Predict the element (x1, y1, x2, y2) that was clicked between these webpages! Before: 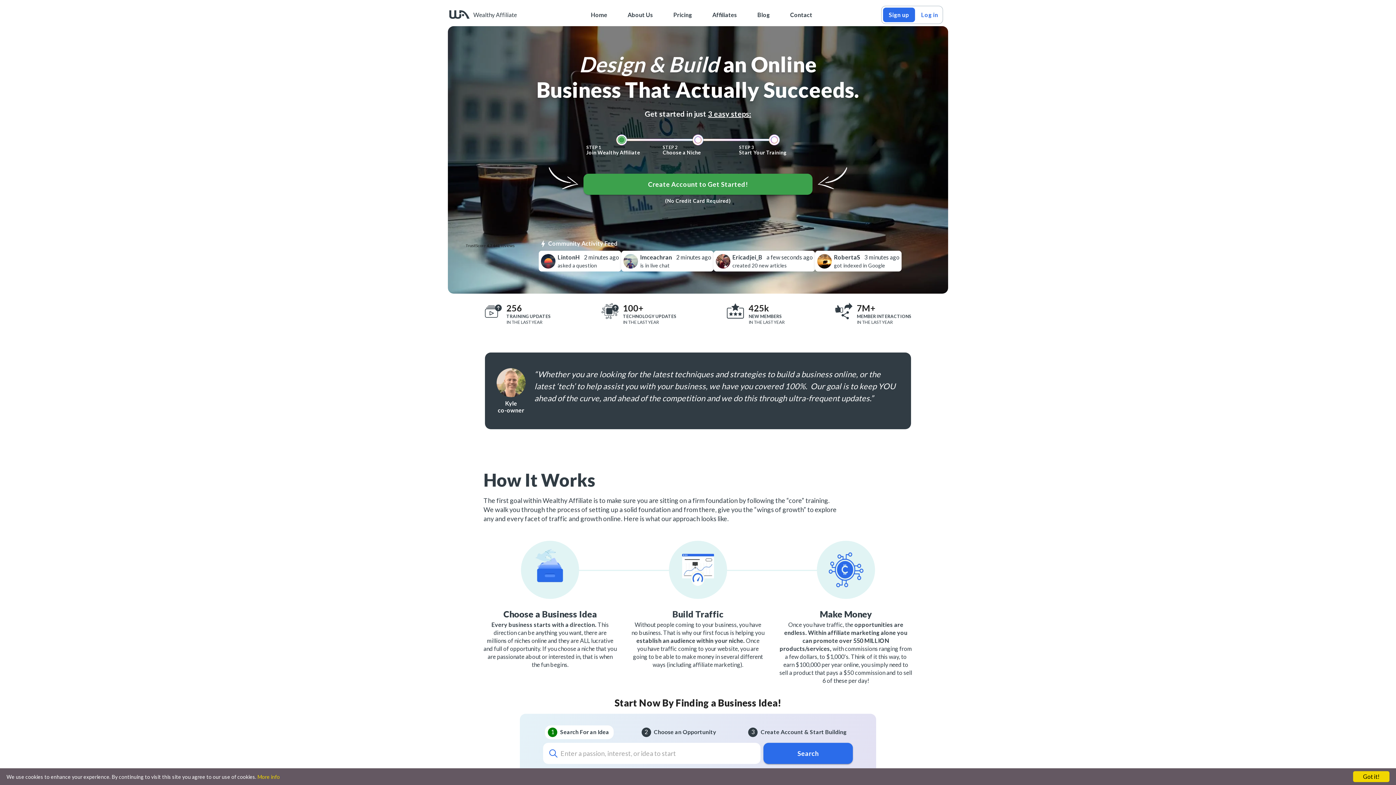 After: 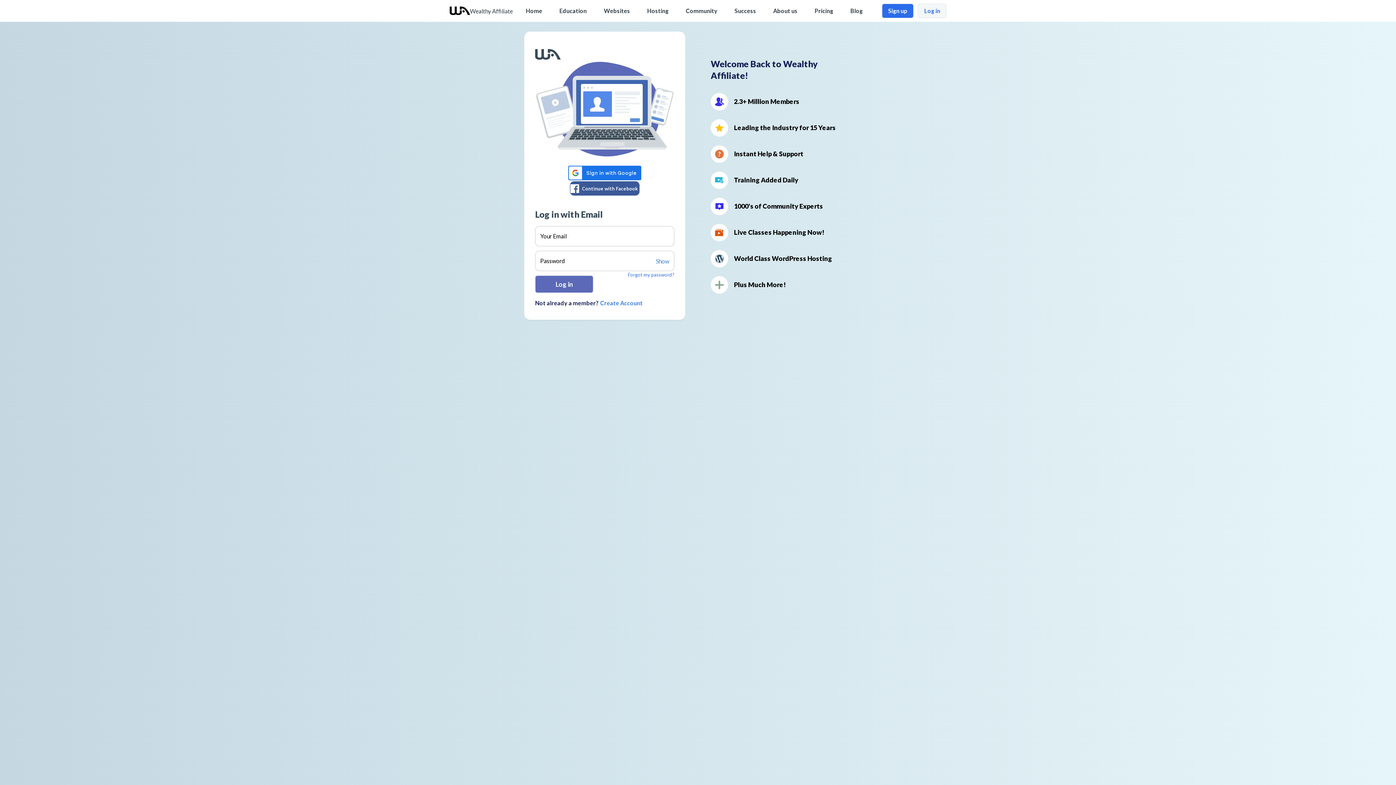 Action: label: Log in bbox: (915, 10, 941, 18)